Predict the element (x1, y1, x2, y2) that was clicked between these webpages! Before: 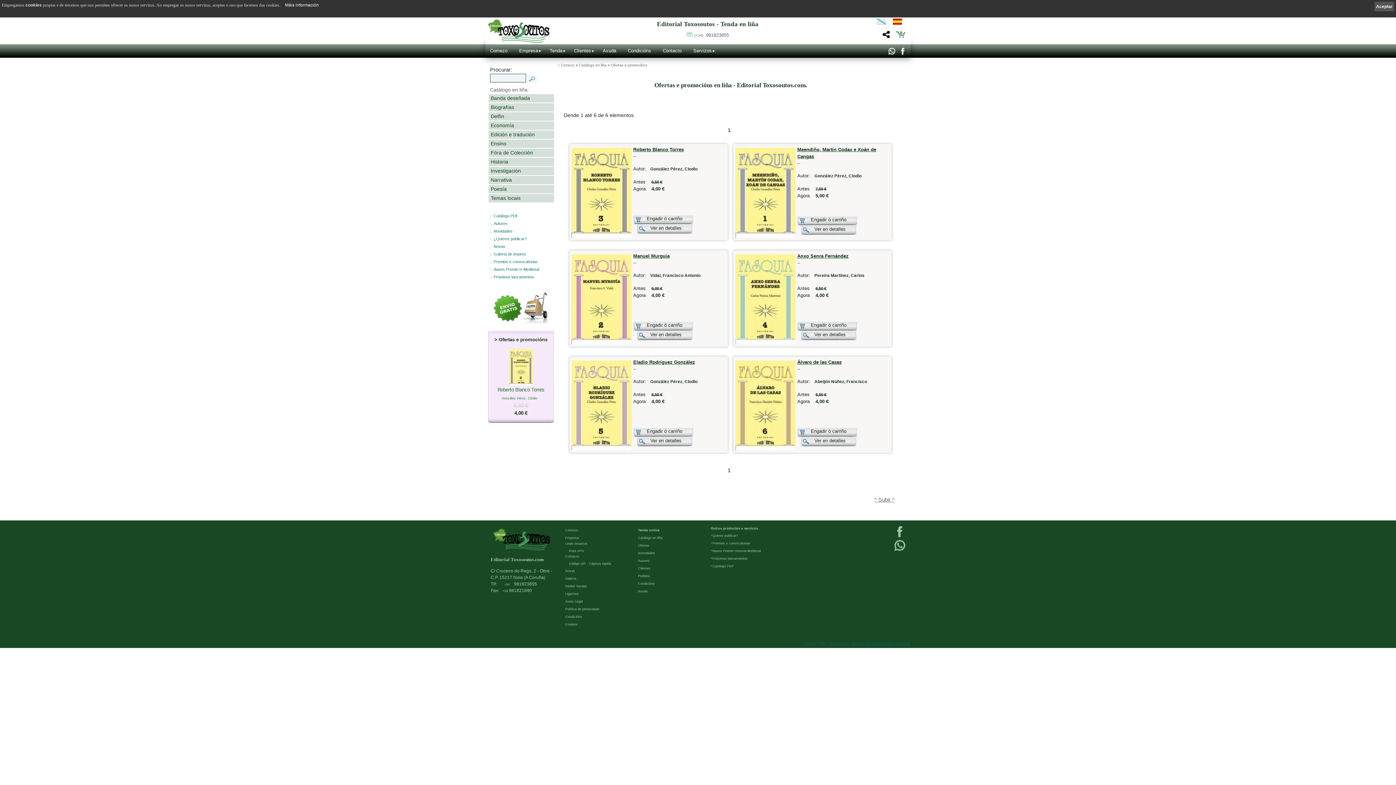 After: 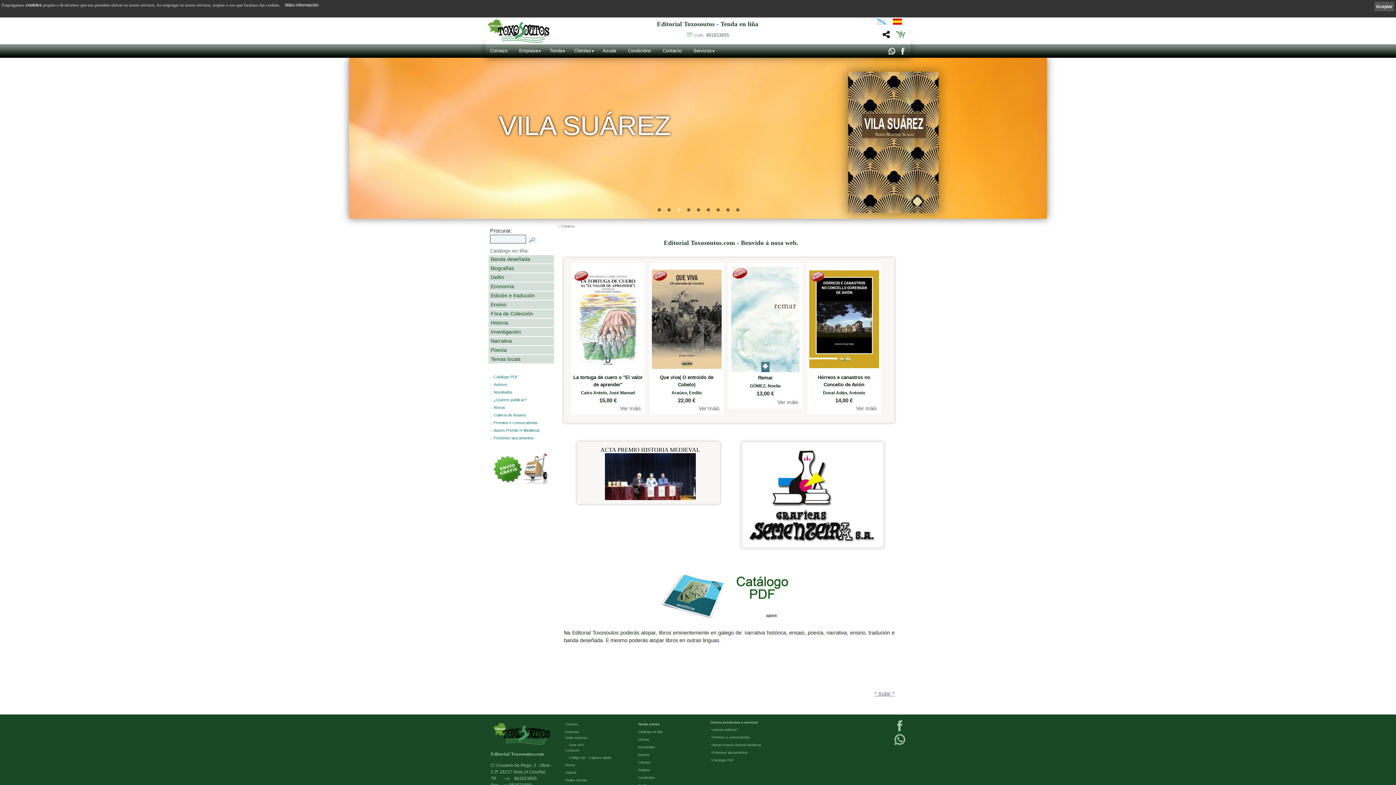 Action: bbox: (485, 44, 514, 57) label: Comezo